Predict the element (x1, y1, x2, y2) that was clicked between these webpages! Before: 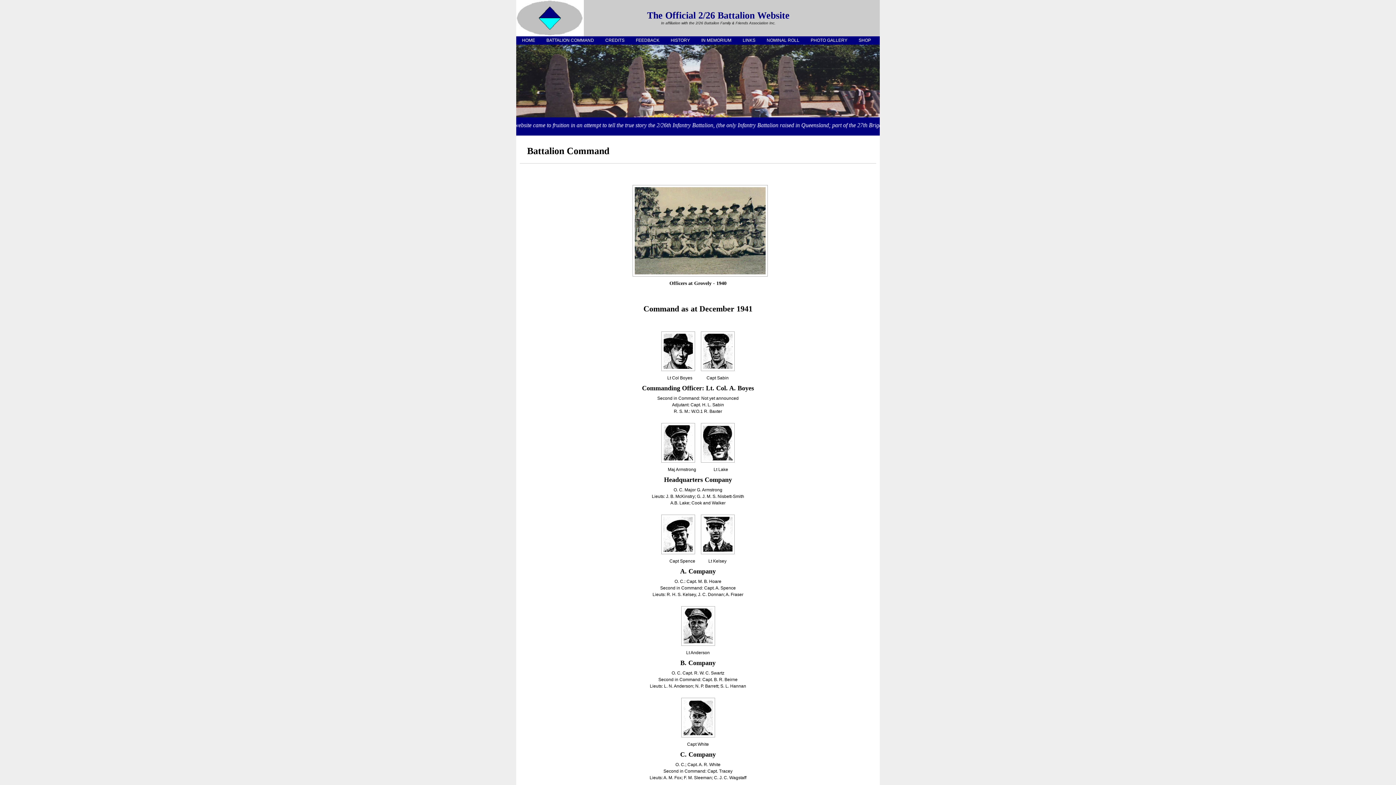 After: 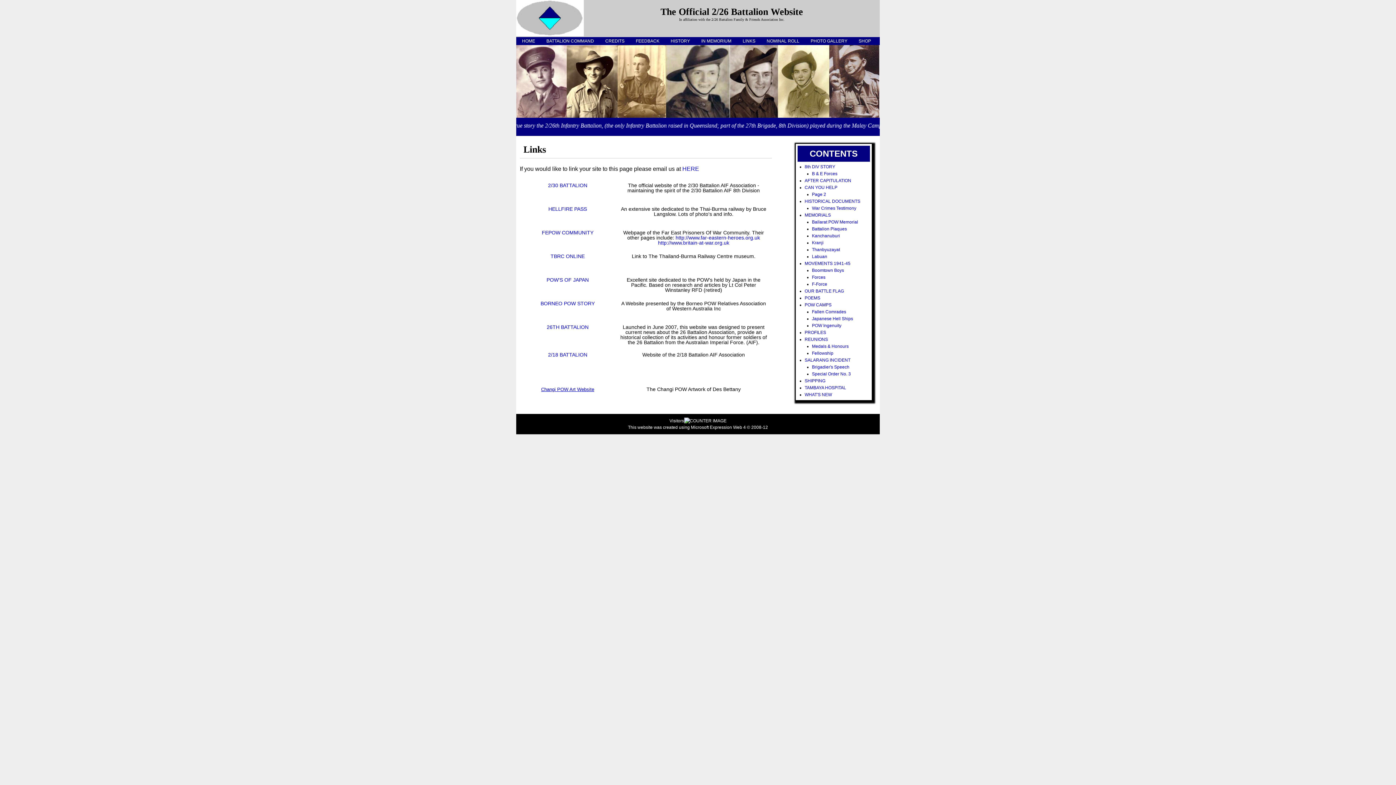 Action: label: LINKS bbox: (737, 36, 761, 44)